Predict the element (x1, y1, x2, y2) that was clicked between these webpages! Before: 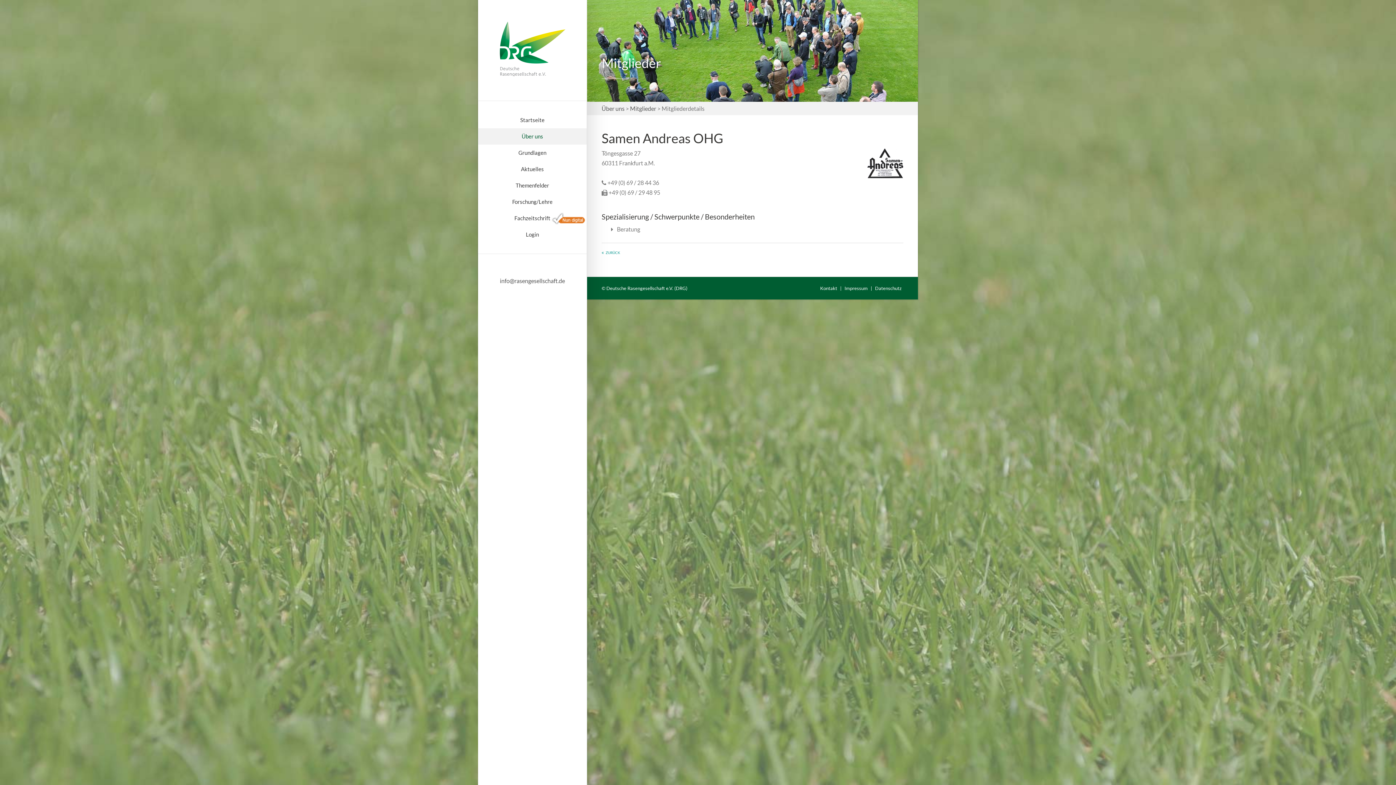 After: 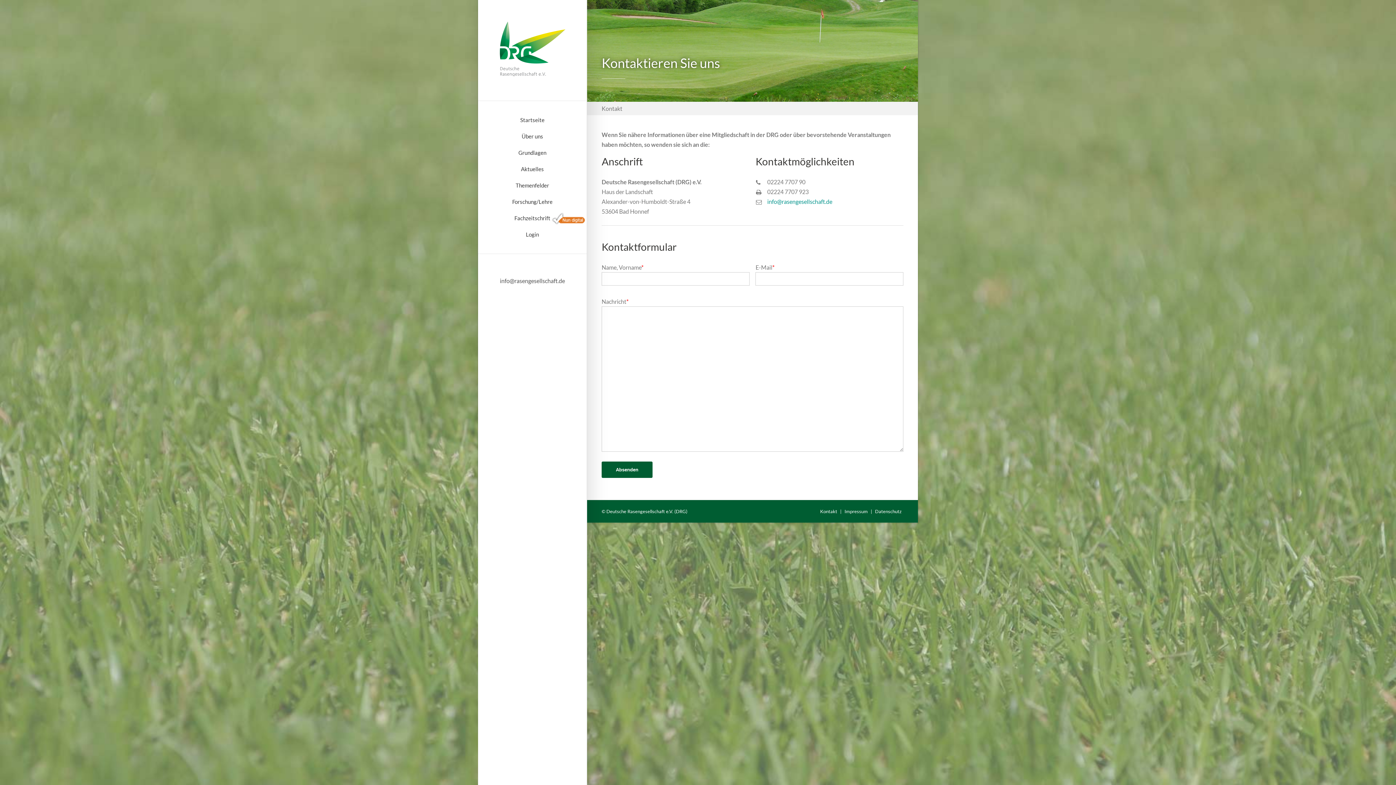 Action: bbox: (820, 285, 837, 291) label: Kontakt